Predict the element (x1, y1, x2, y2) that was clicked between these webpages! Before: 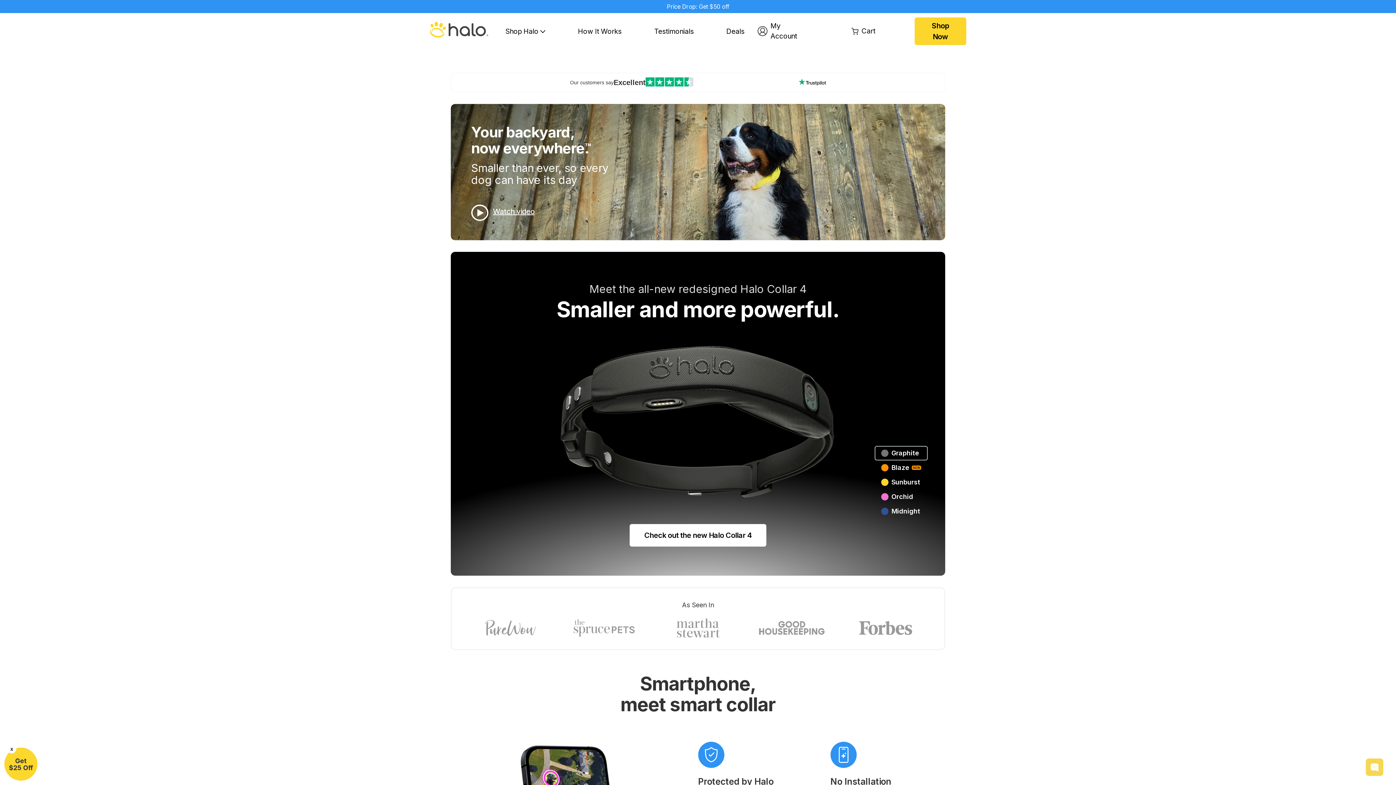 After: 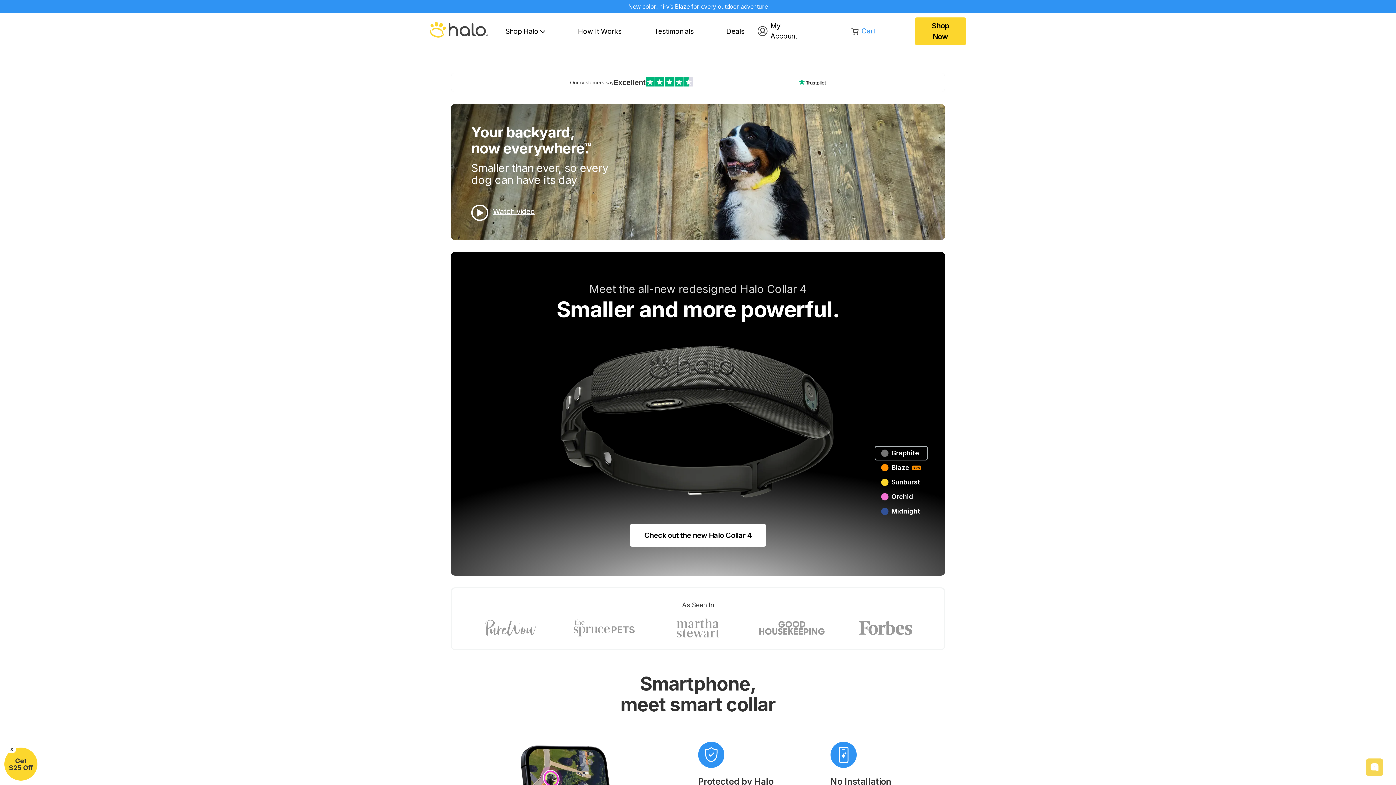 Action: bbox: (851, 26, 873, 36) label: Cart